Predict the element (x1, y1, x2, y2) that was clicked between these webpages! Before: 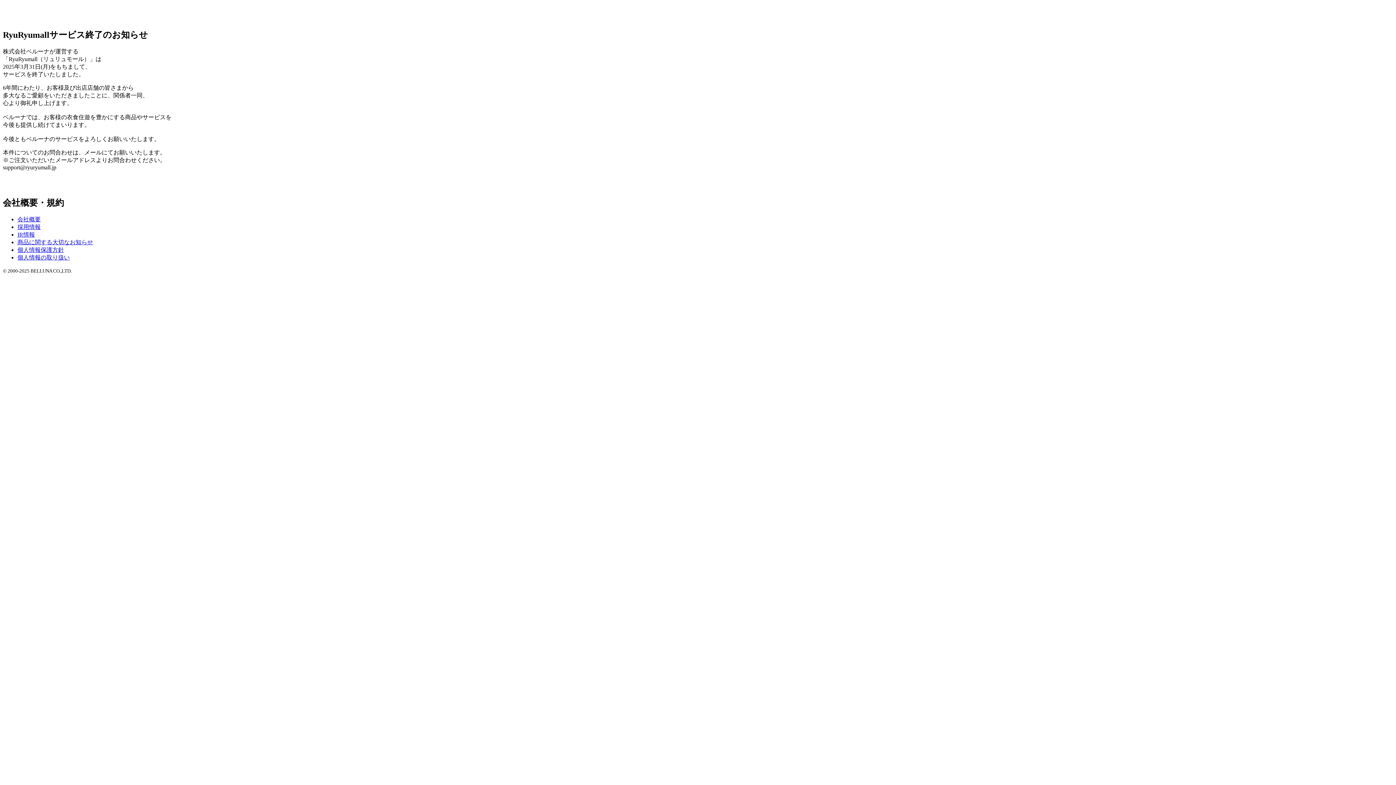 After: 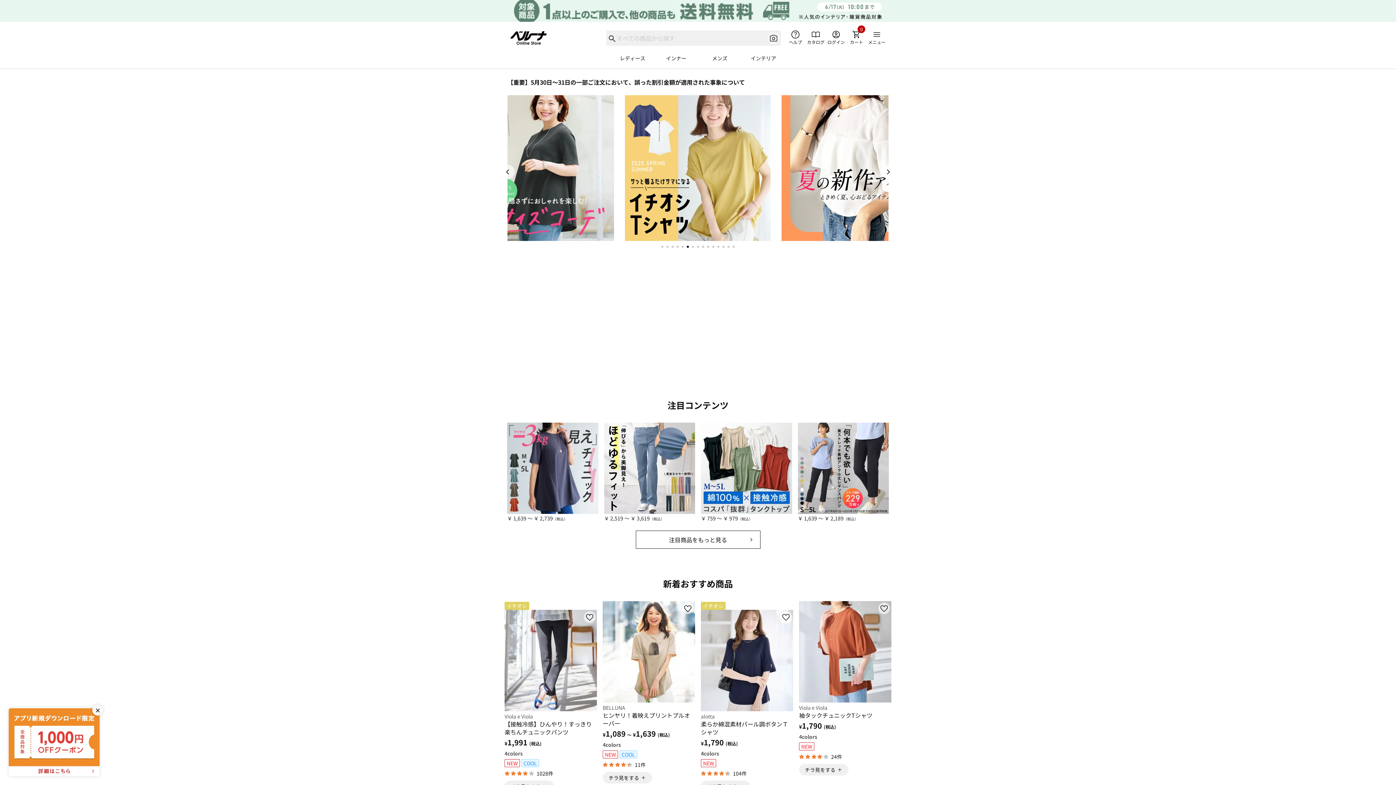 Action: bbox: (2, 183, 1393, 189)